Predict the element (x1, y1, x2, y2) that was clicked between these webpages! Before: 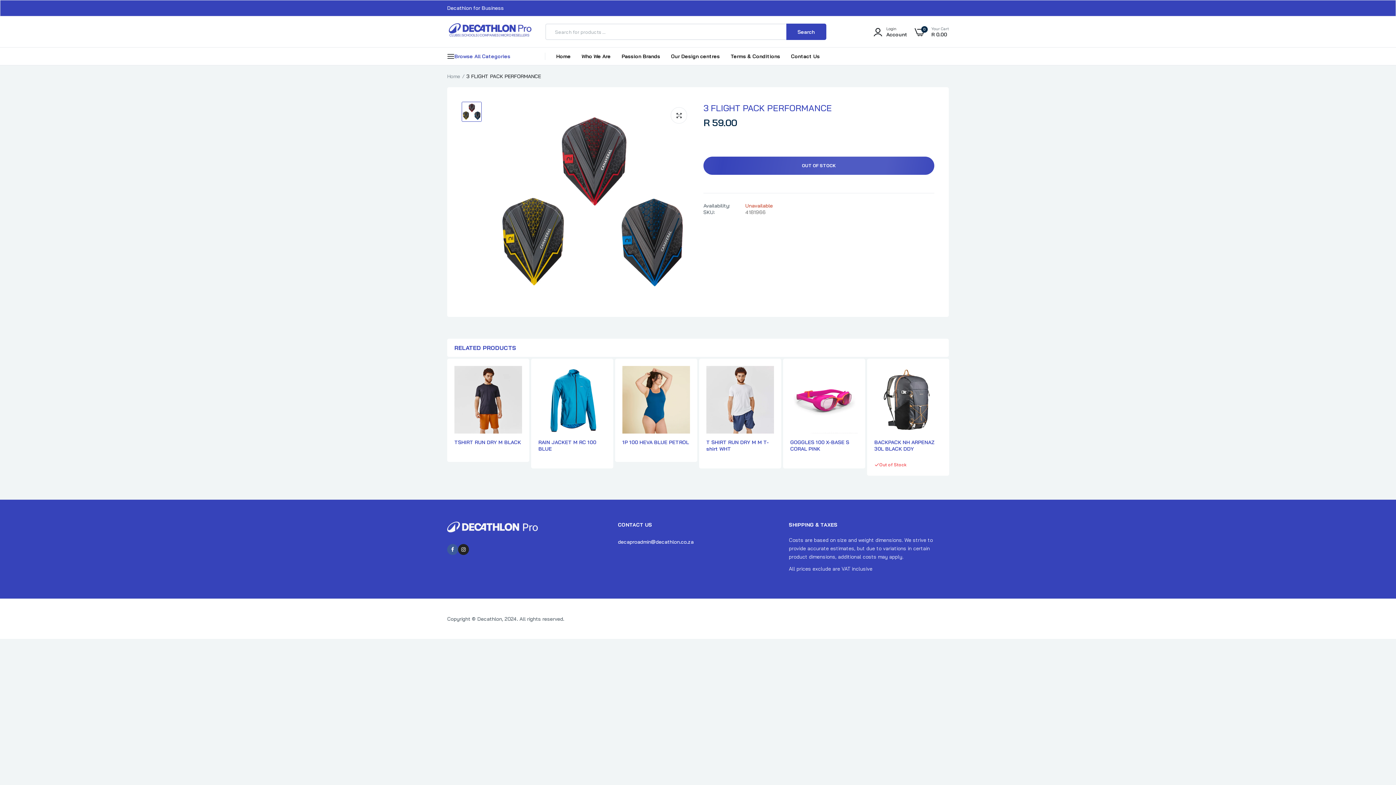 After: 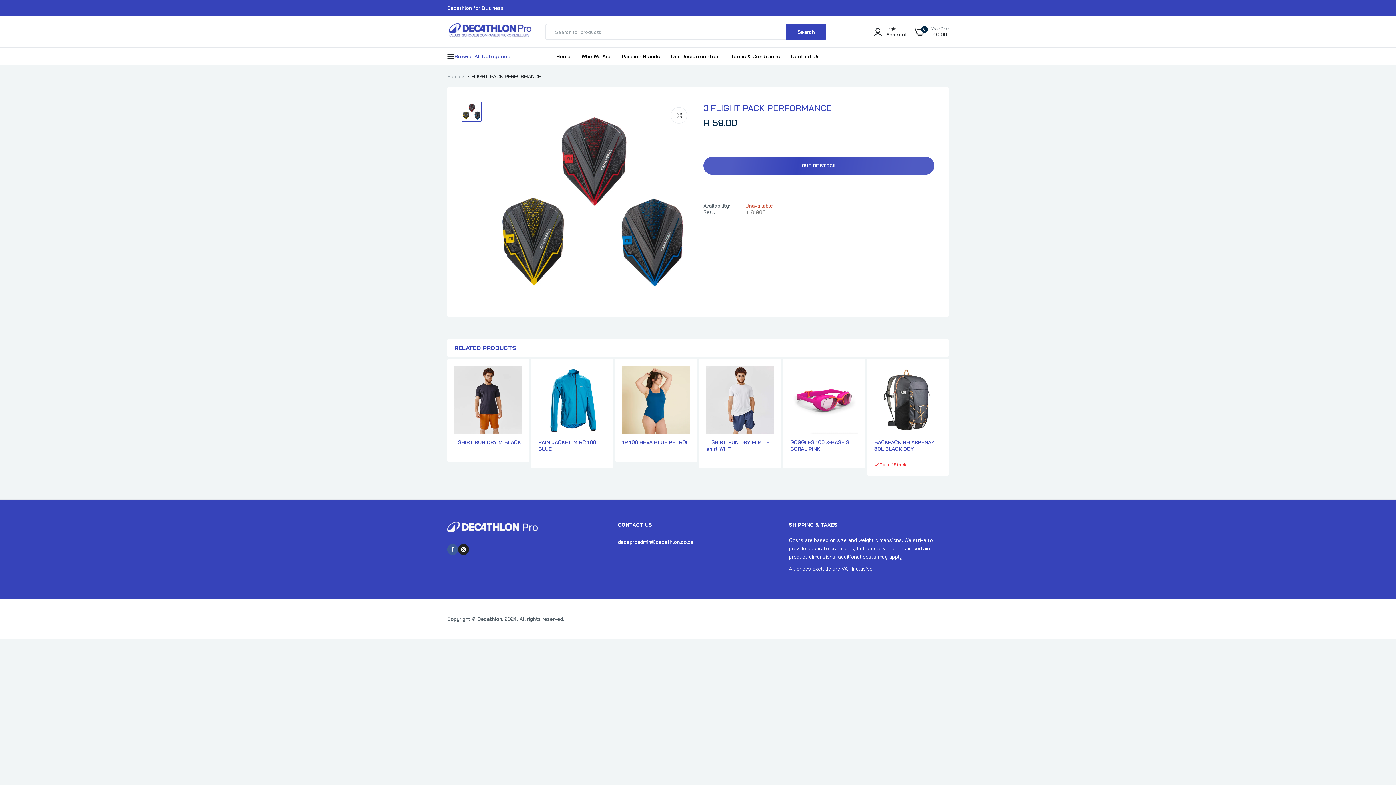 Action: label: 3 FLIGHT PACK PERFORMANCE bbox: (703, 101, 832, 114)